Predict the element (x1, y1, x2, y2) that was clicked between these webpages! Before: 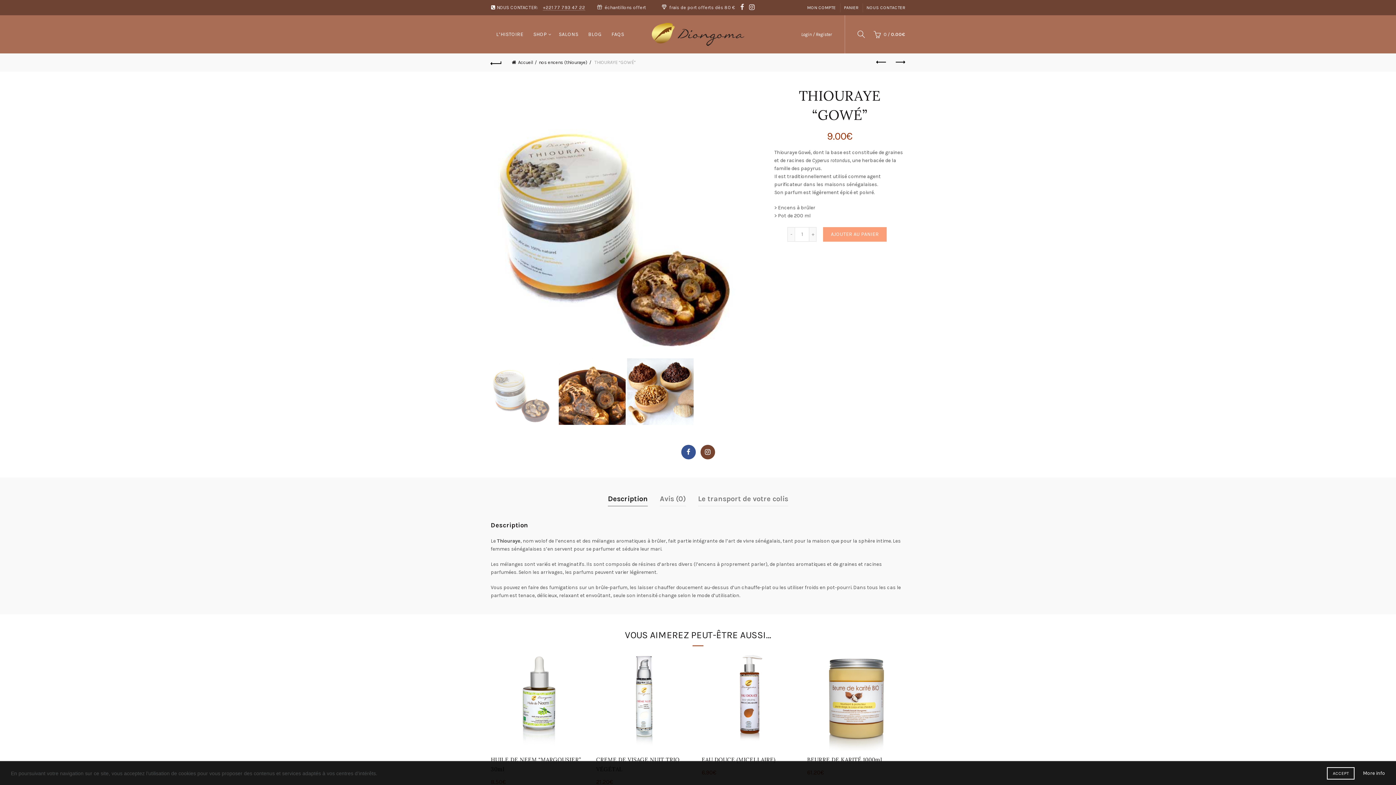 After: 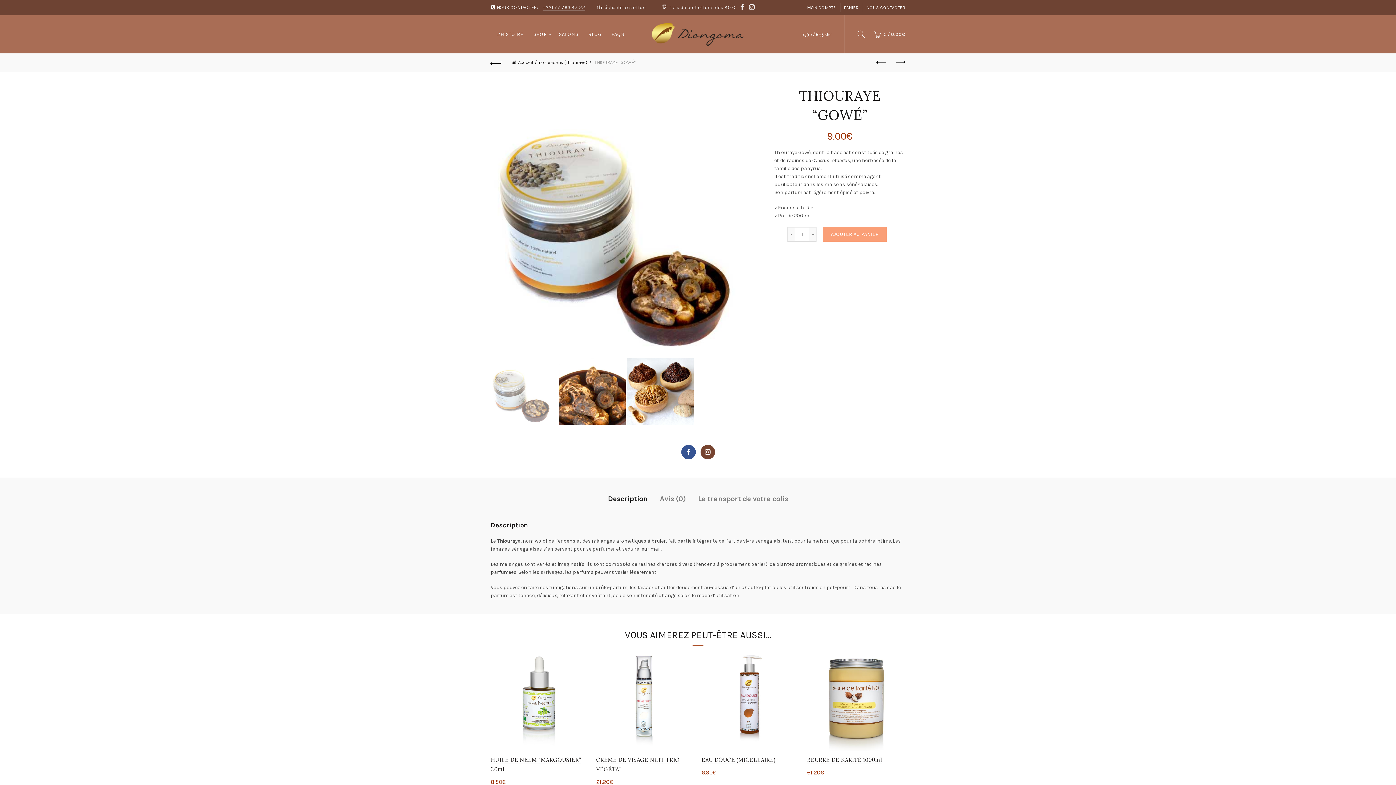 Action: bbox: (1327, 776, 1354, 789) label: ACCEPT